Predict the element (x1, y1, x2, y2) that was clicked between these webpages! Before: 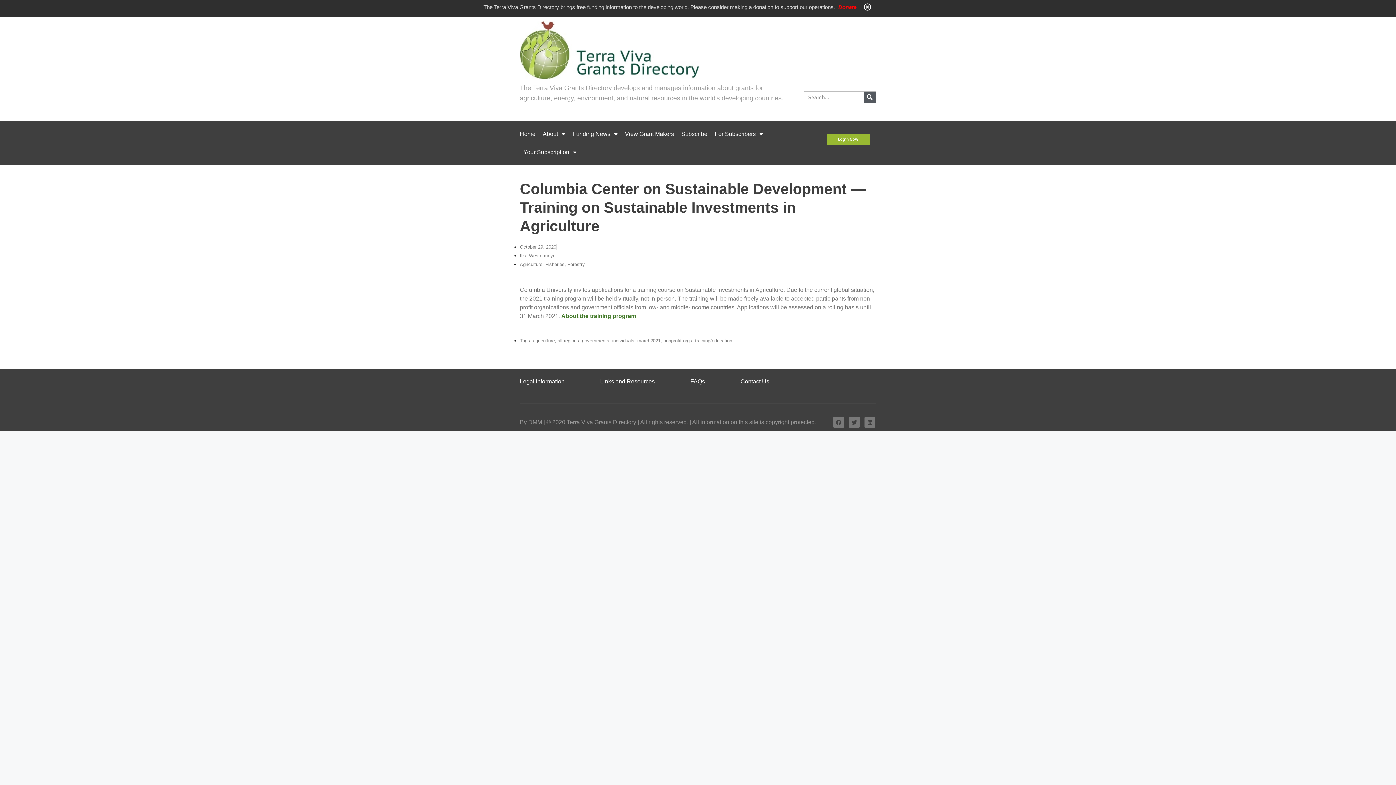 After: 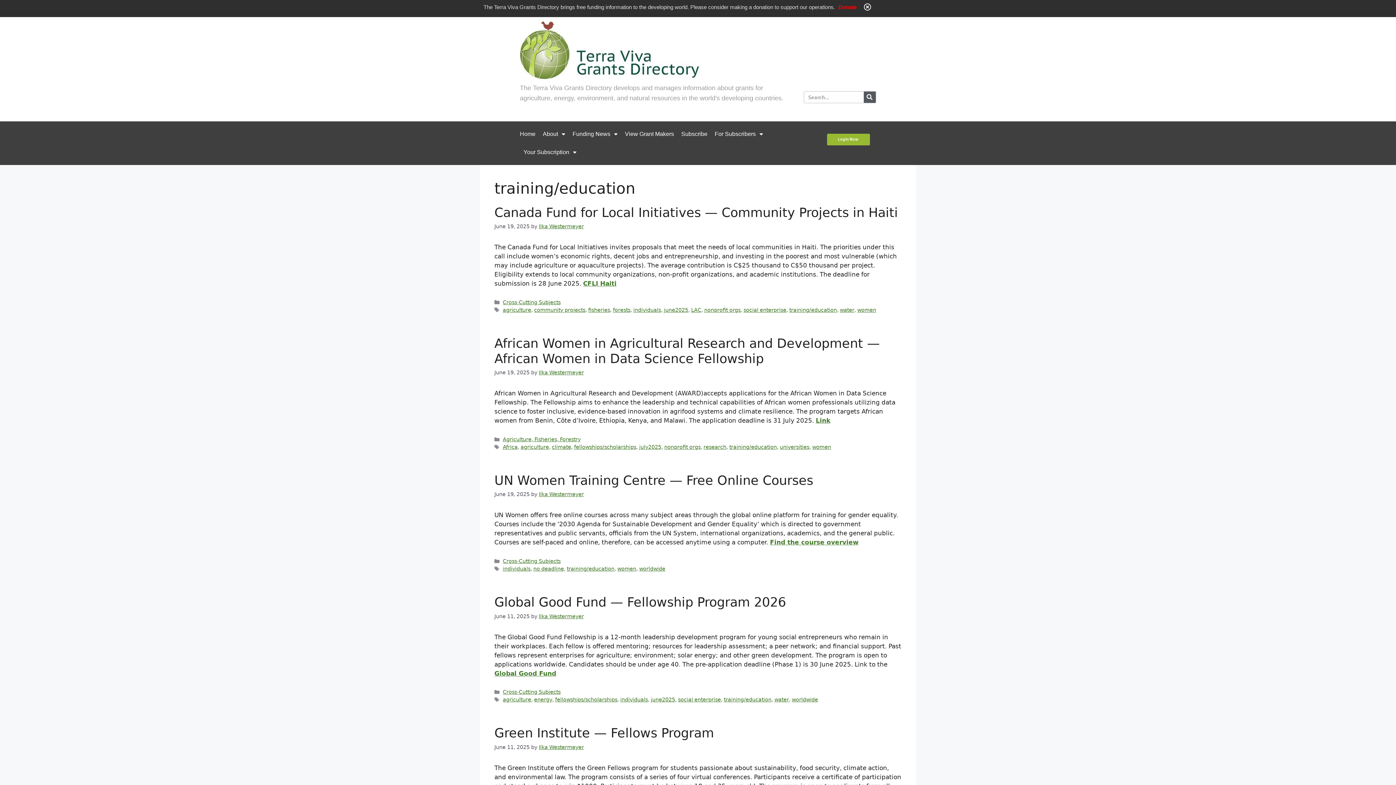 Action: label: training/education bbox: (695, 338, 732, 343)